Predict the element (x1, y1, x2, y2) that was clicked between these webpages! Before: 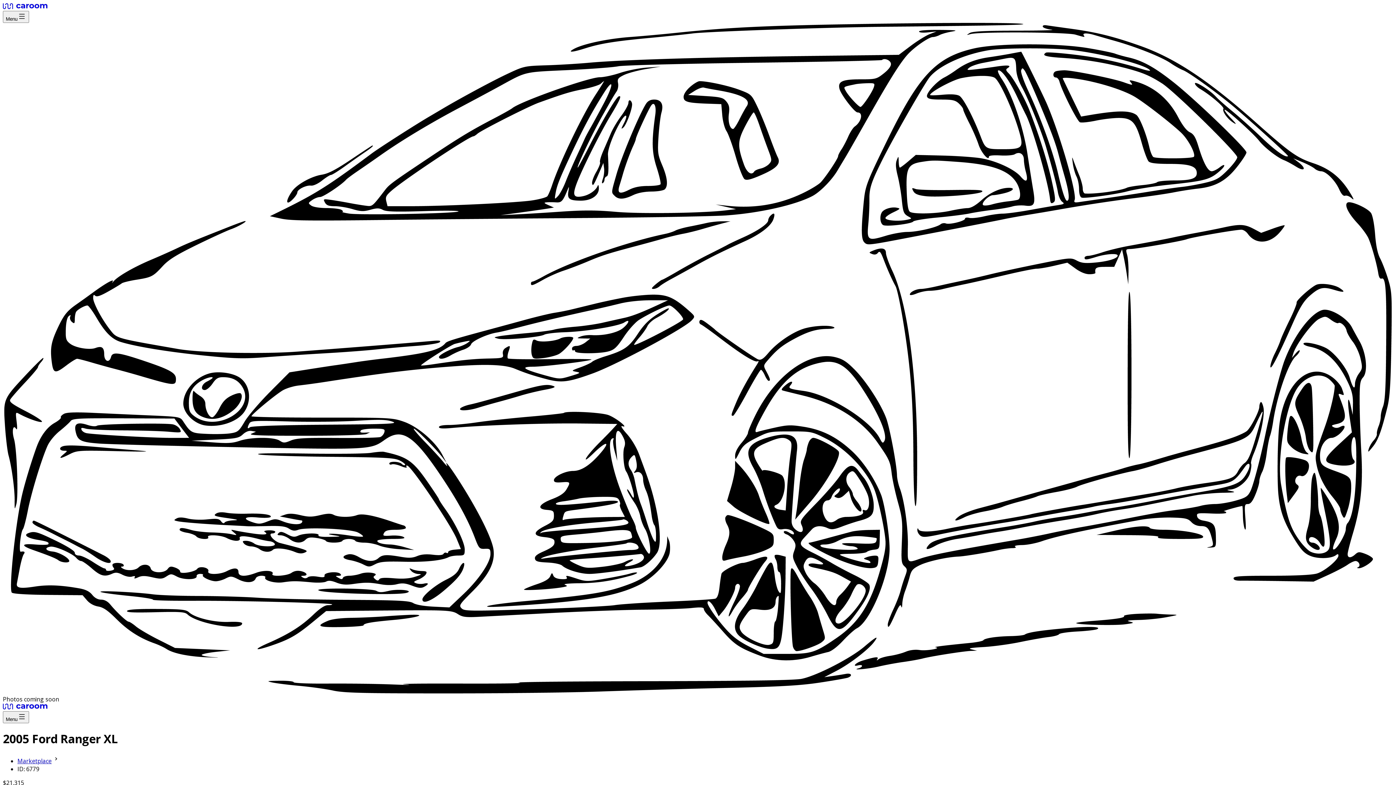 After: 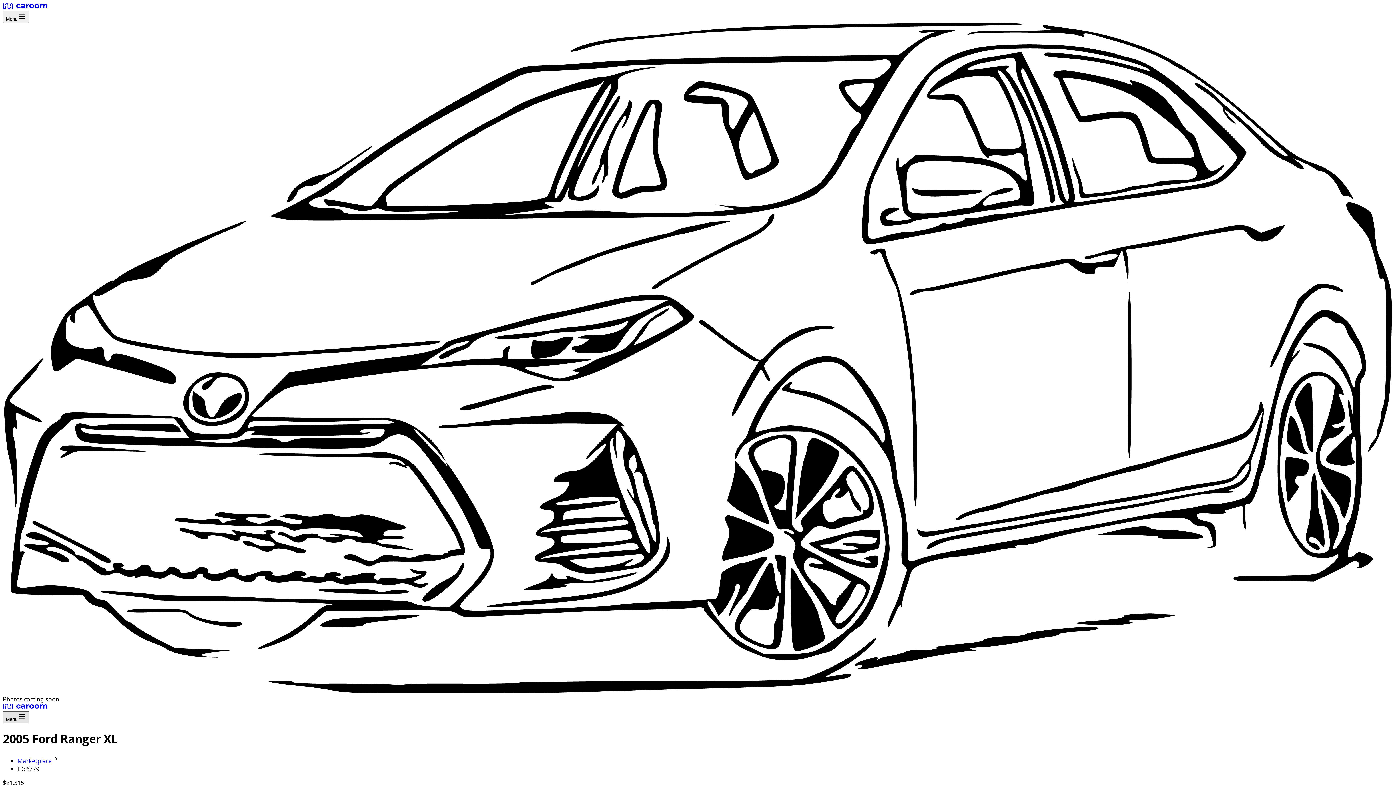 Action: label: Menu bbox: (2, 711, 29, 723)